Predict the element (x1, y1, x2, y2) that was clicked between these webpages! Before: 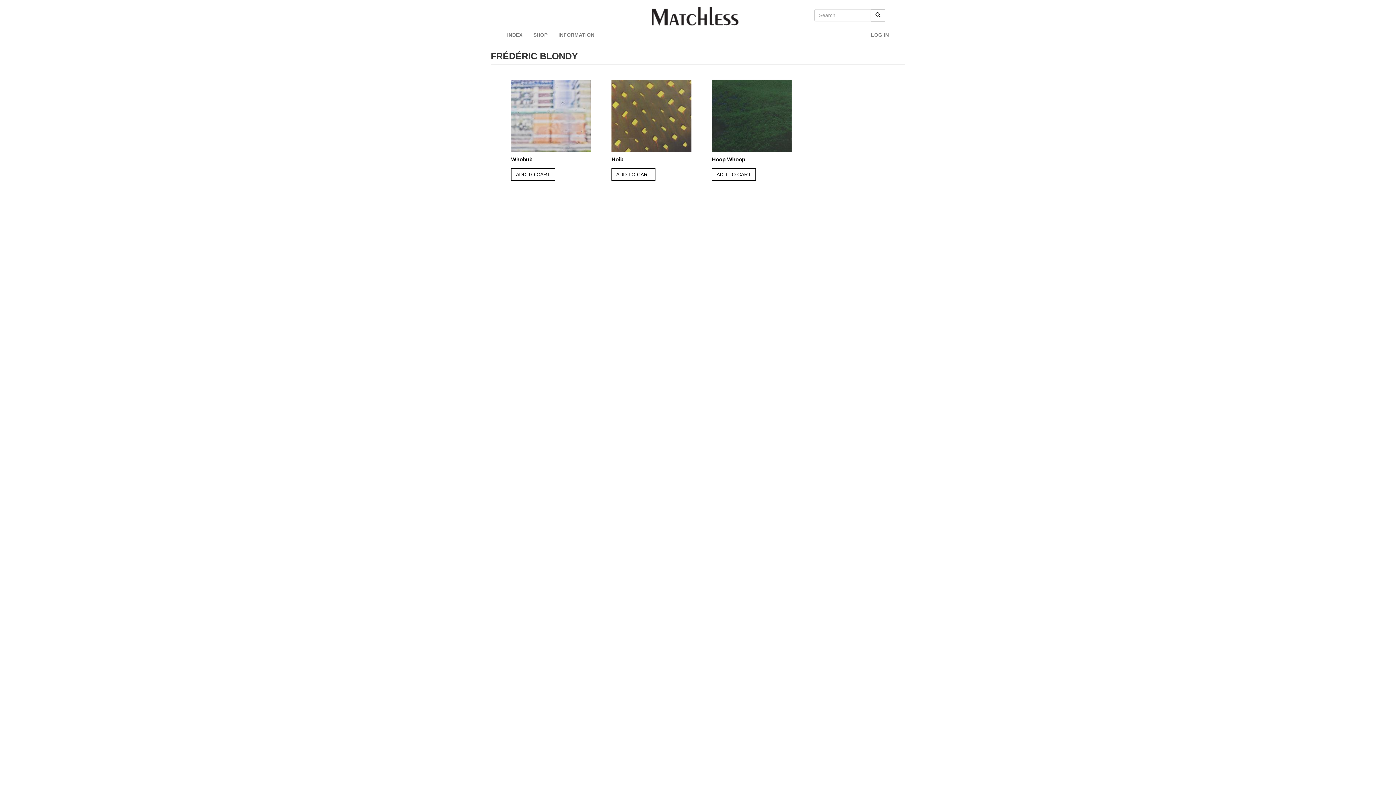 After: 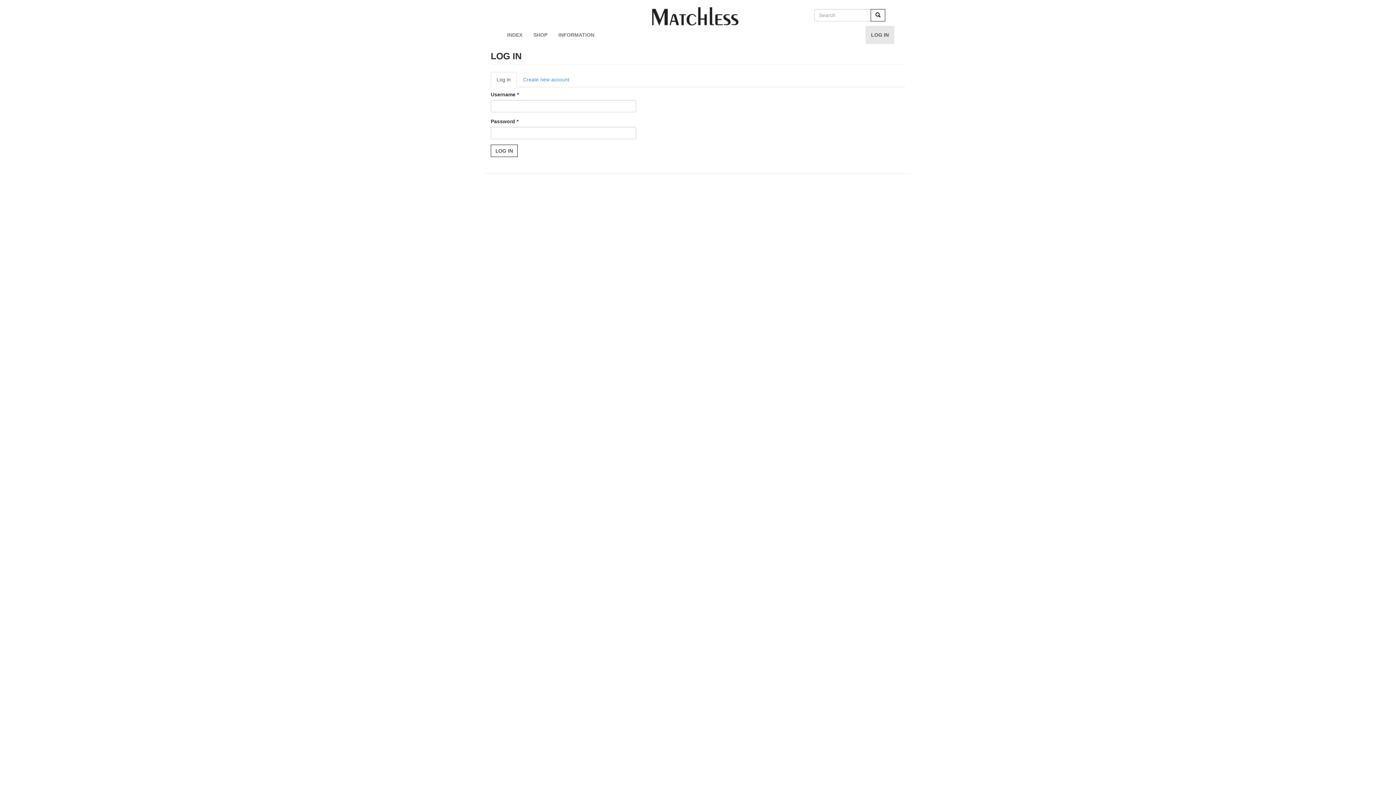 Action: label: LOG IN bbox: (865, 25, 894, 44)